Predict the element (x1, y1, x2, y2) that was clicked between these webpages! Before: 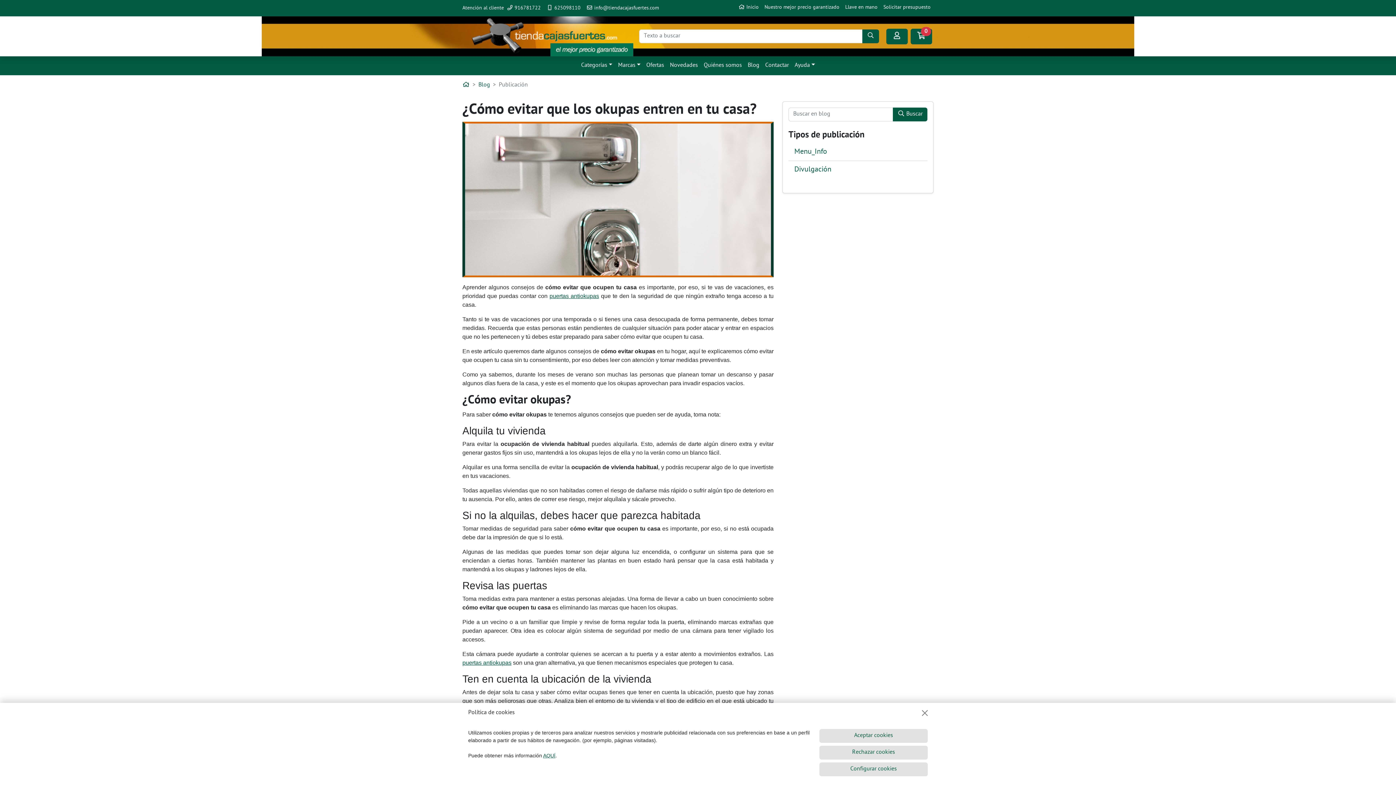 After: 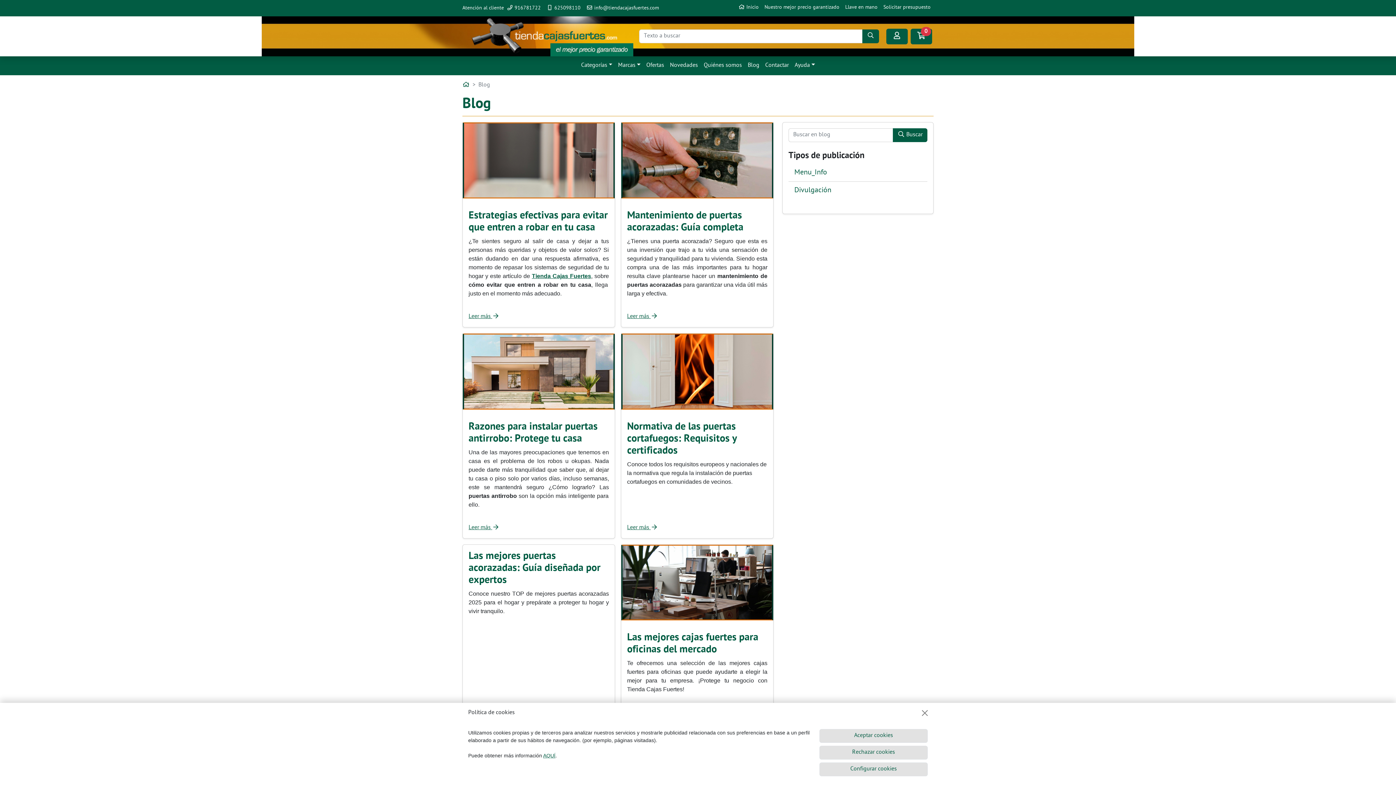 Action: bbox: (893, 107, 927, 121) label:  Buscar